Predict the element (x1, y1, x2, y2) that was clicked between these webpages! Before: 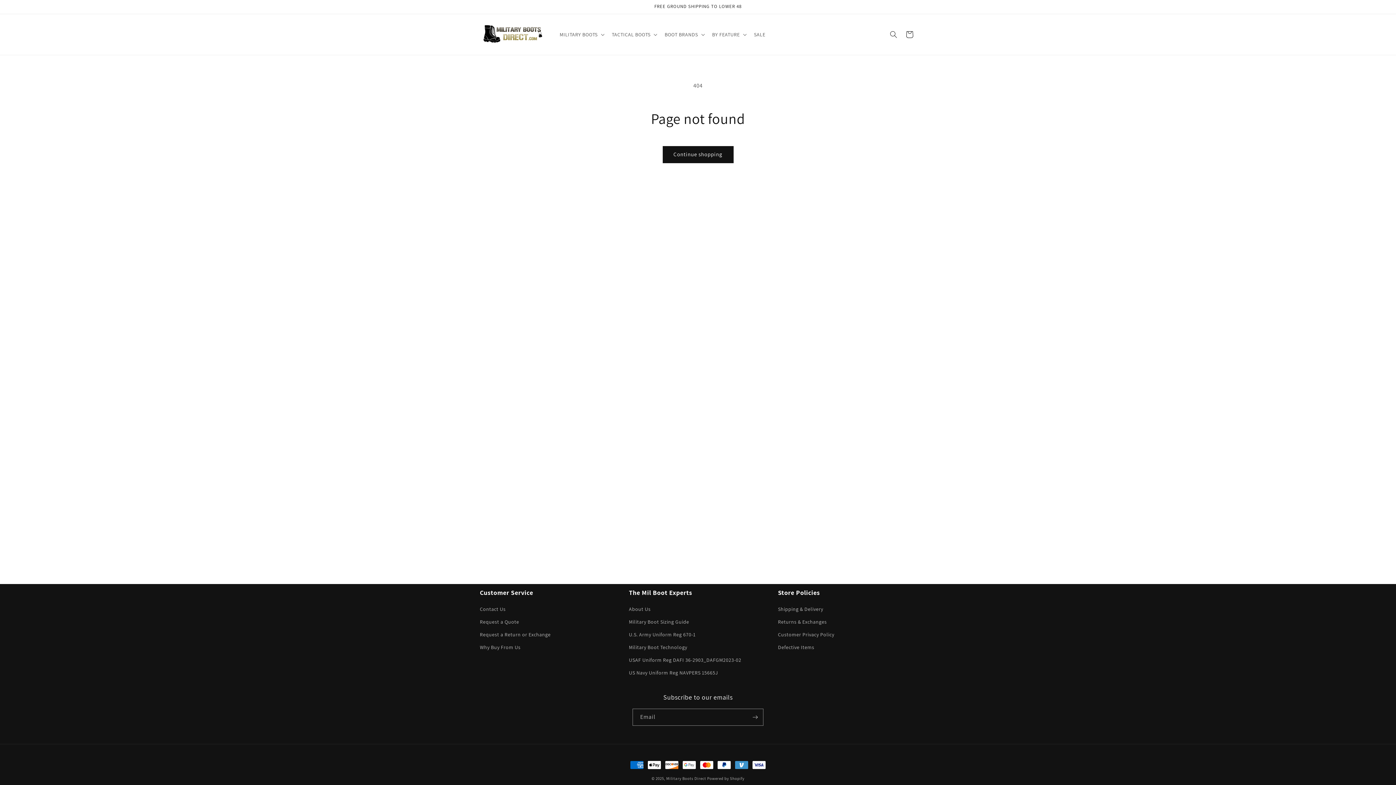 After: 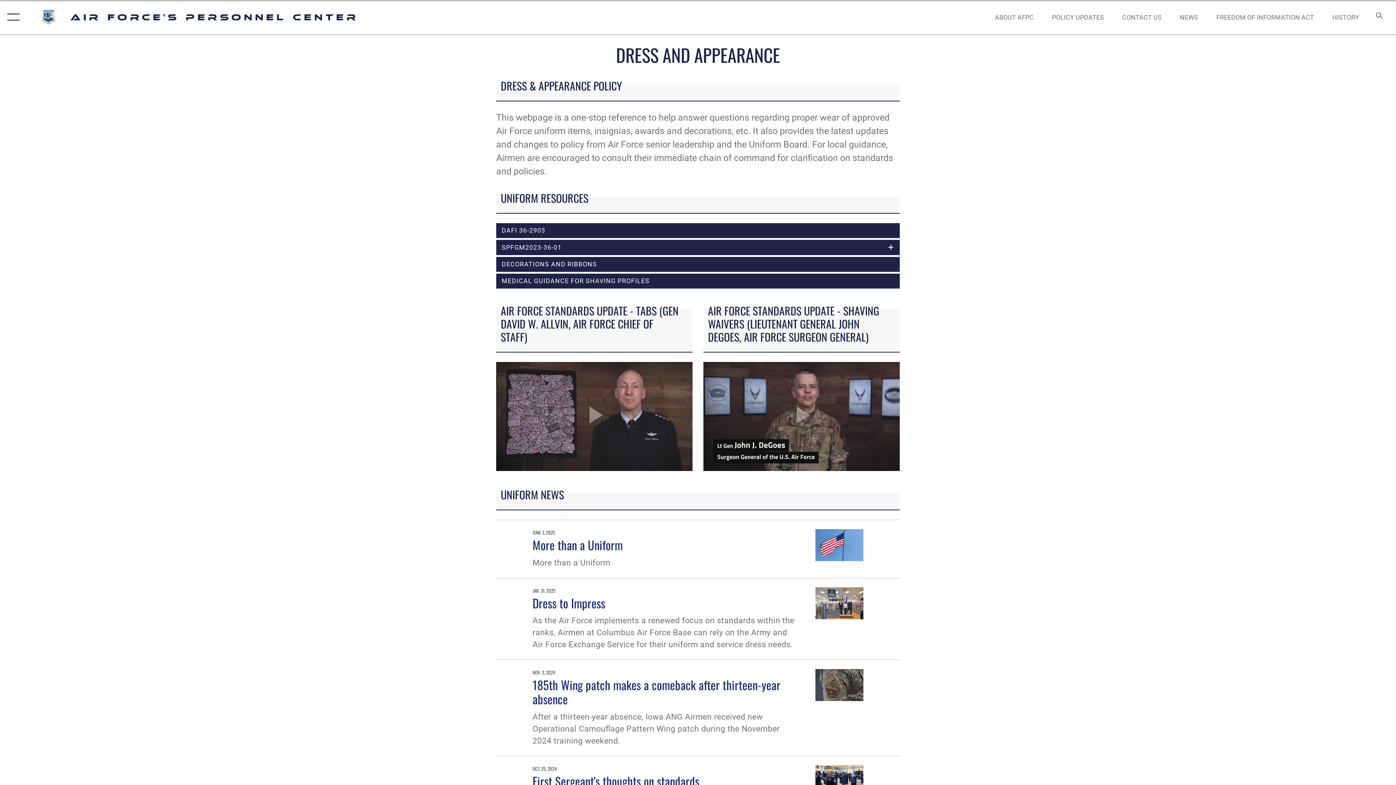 Action: bbox: (629, 654, 741, 666) label: USAF Uniform Reg DAFI 36-2903_DAFGM2023-02